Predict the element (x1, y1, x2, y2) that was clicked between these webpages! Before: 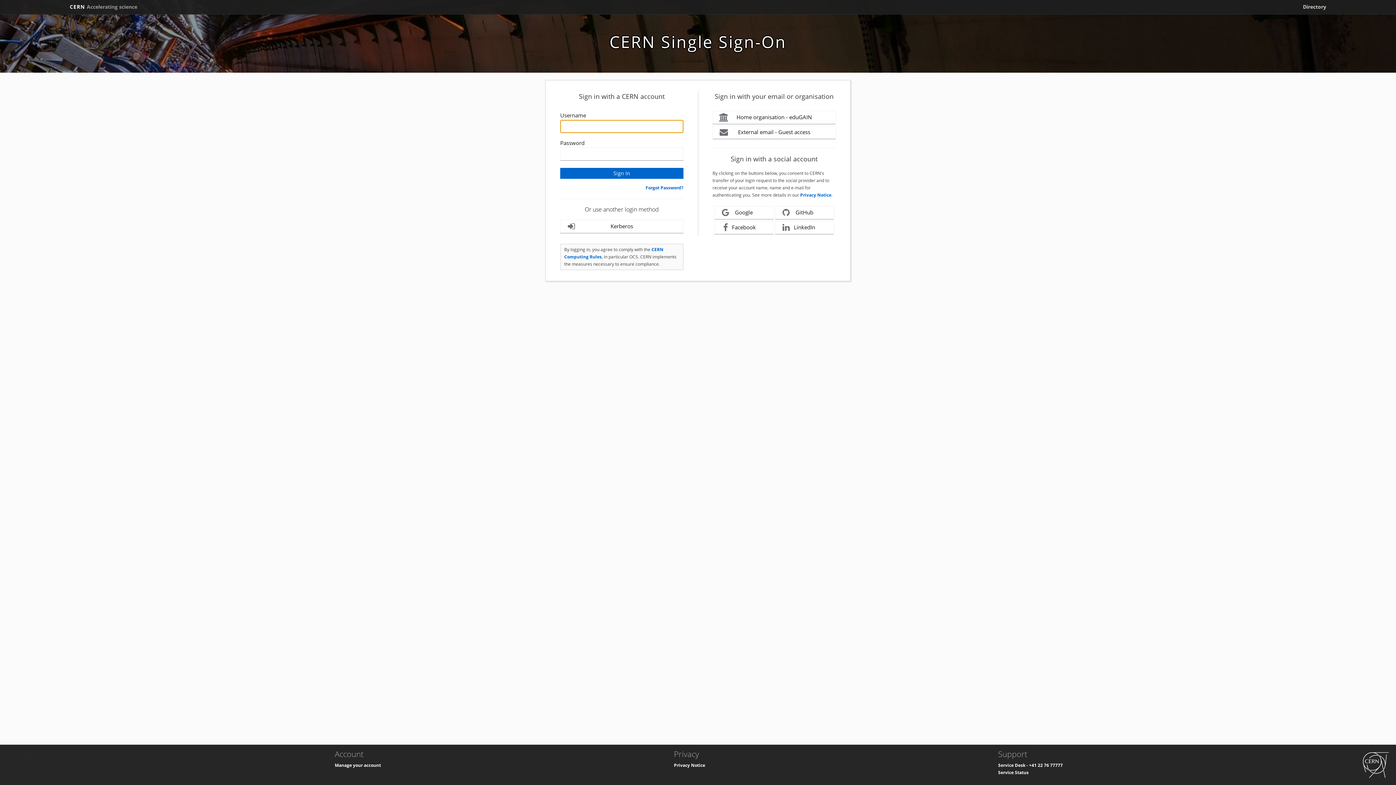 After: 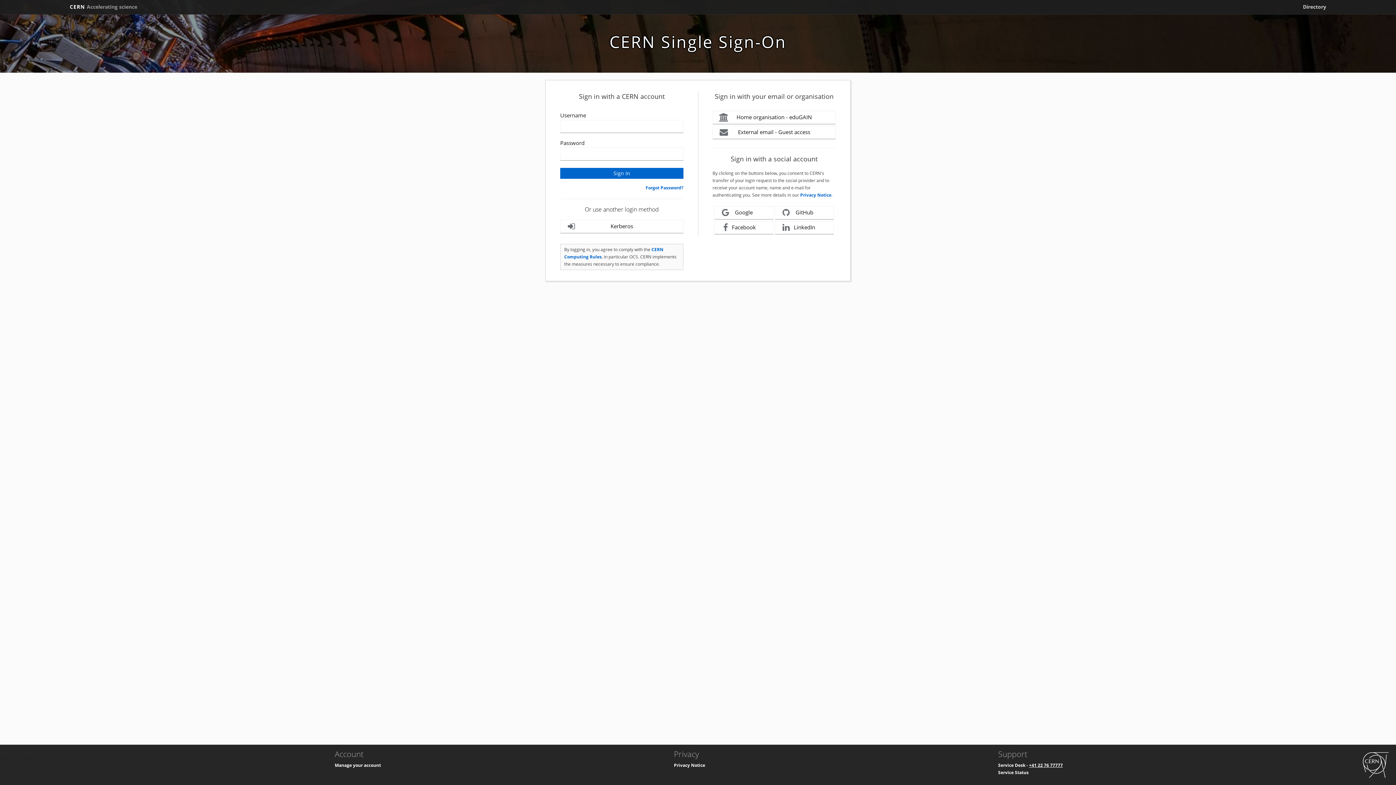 Action: label: +41 22 76 77777 bbox: (1029, 762, 1063, 768)